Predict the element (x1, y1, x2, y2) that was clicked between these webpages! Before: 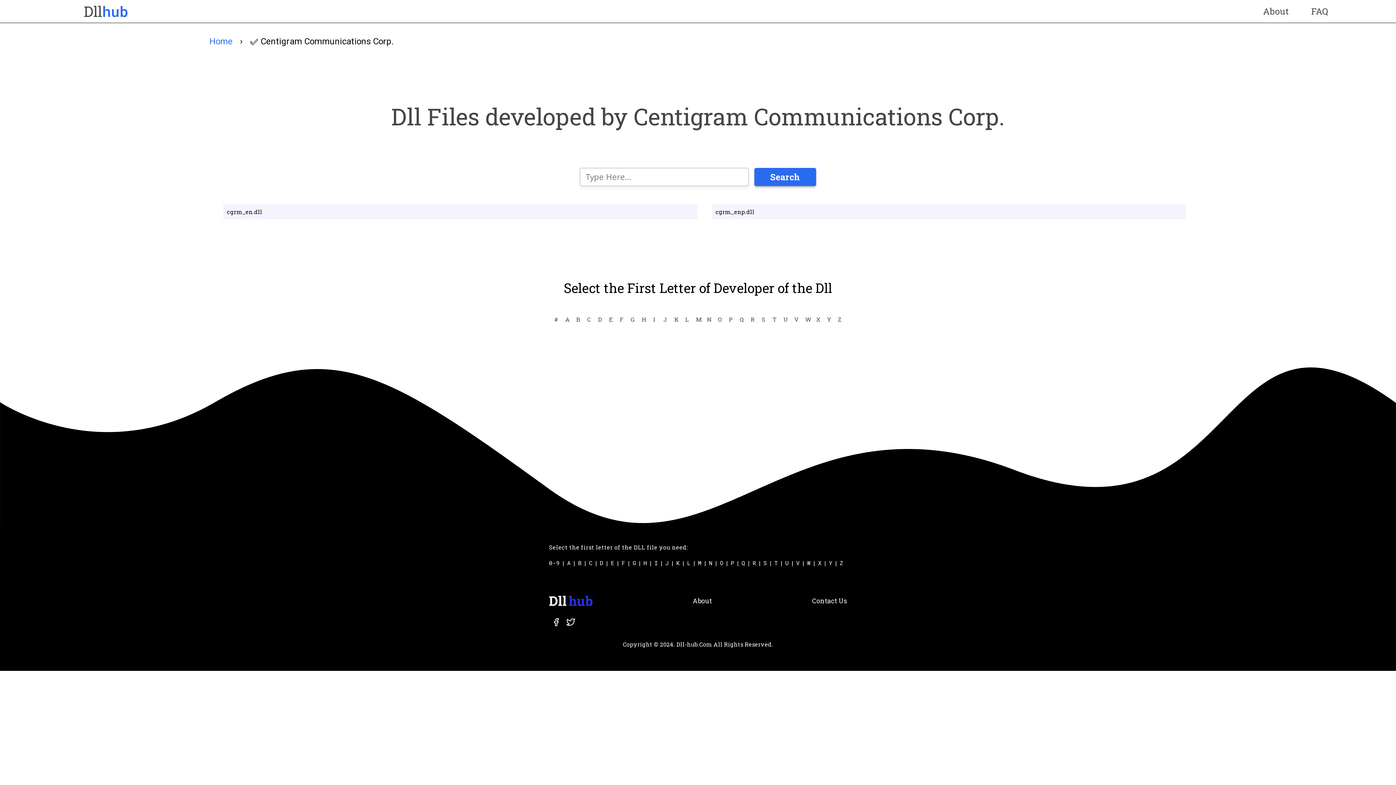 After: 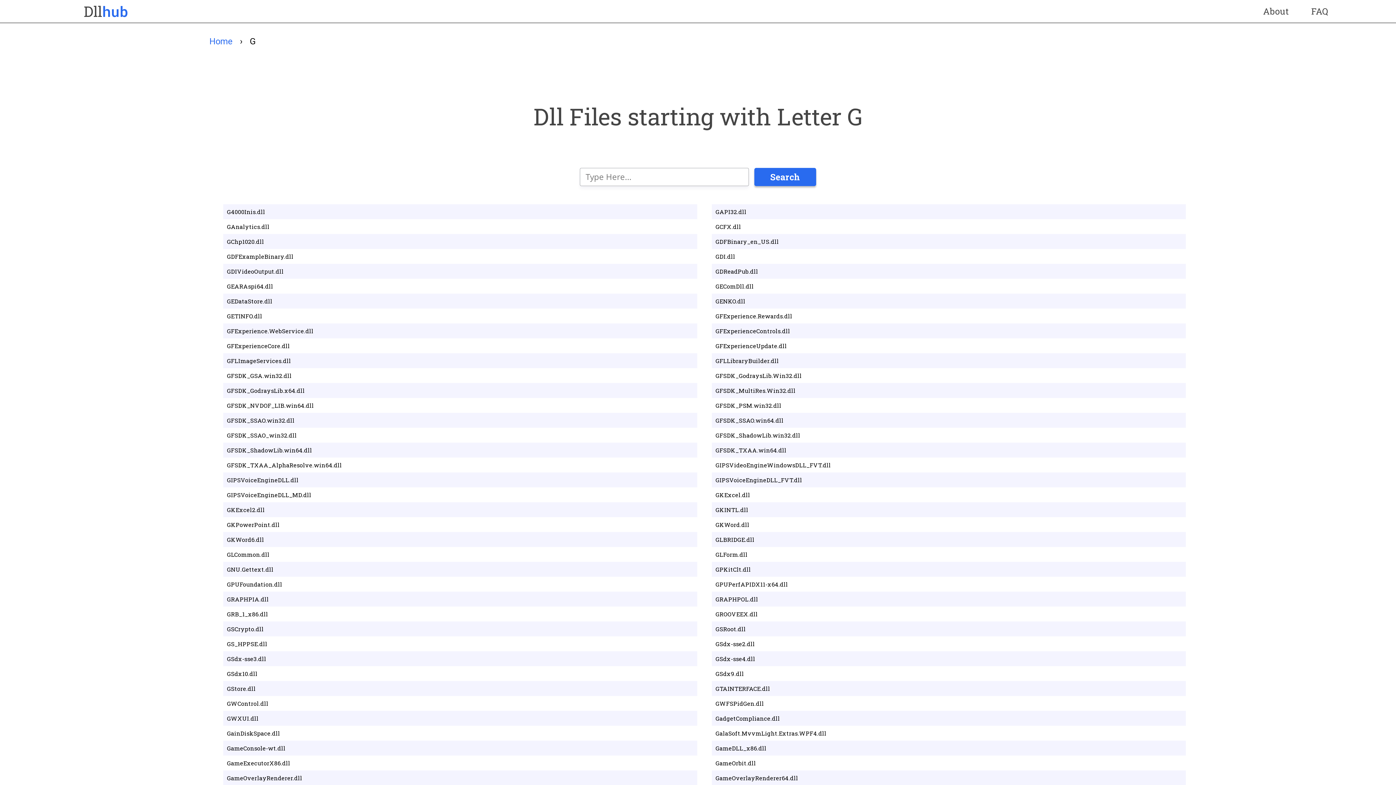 Action: bbox: (632, 559, 643, 566) label: G